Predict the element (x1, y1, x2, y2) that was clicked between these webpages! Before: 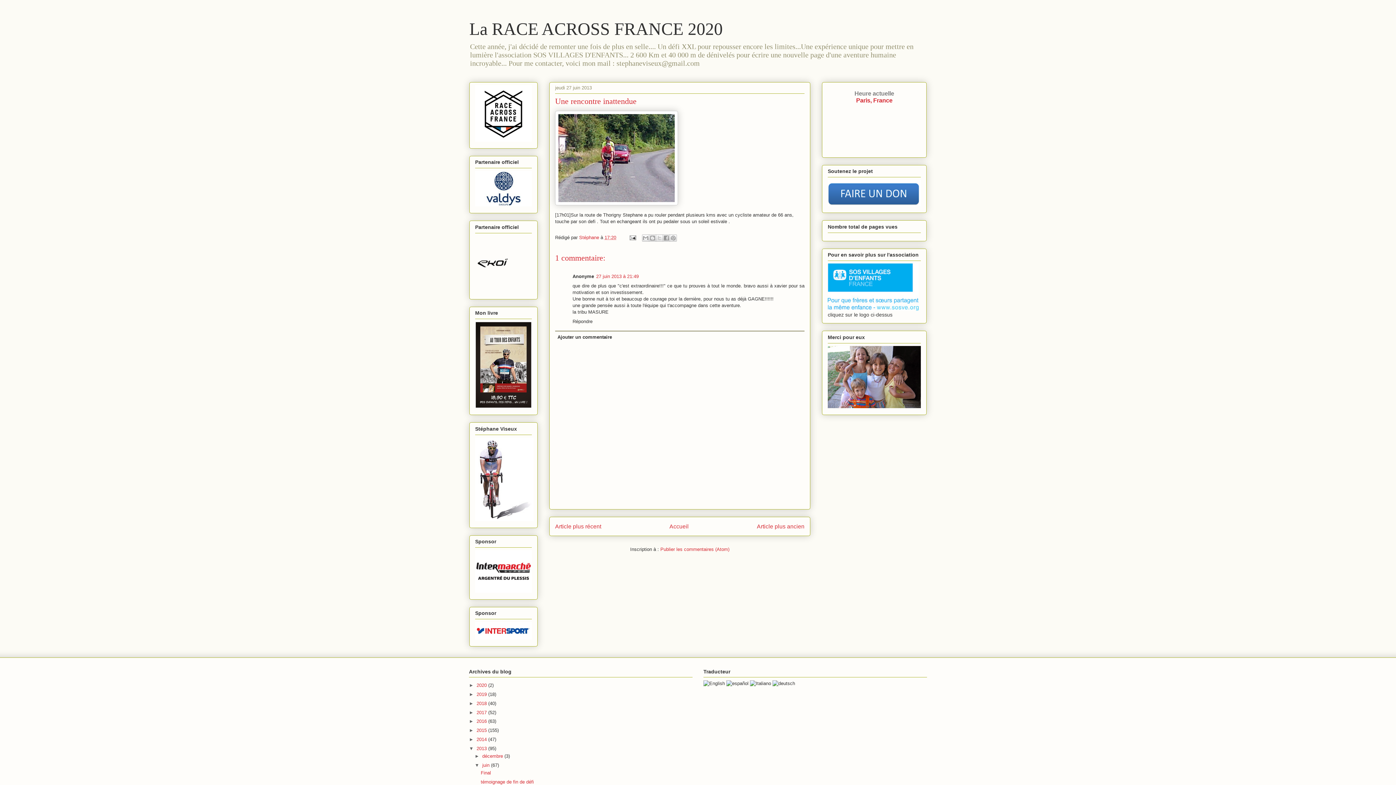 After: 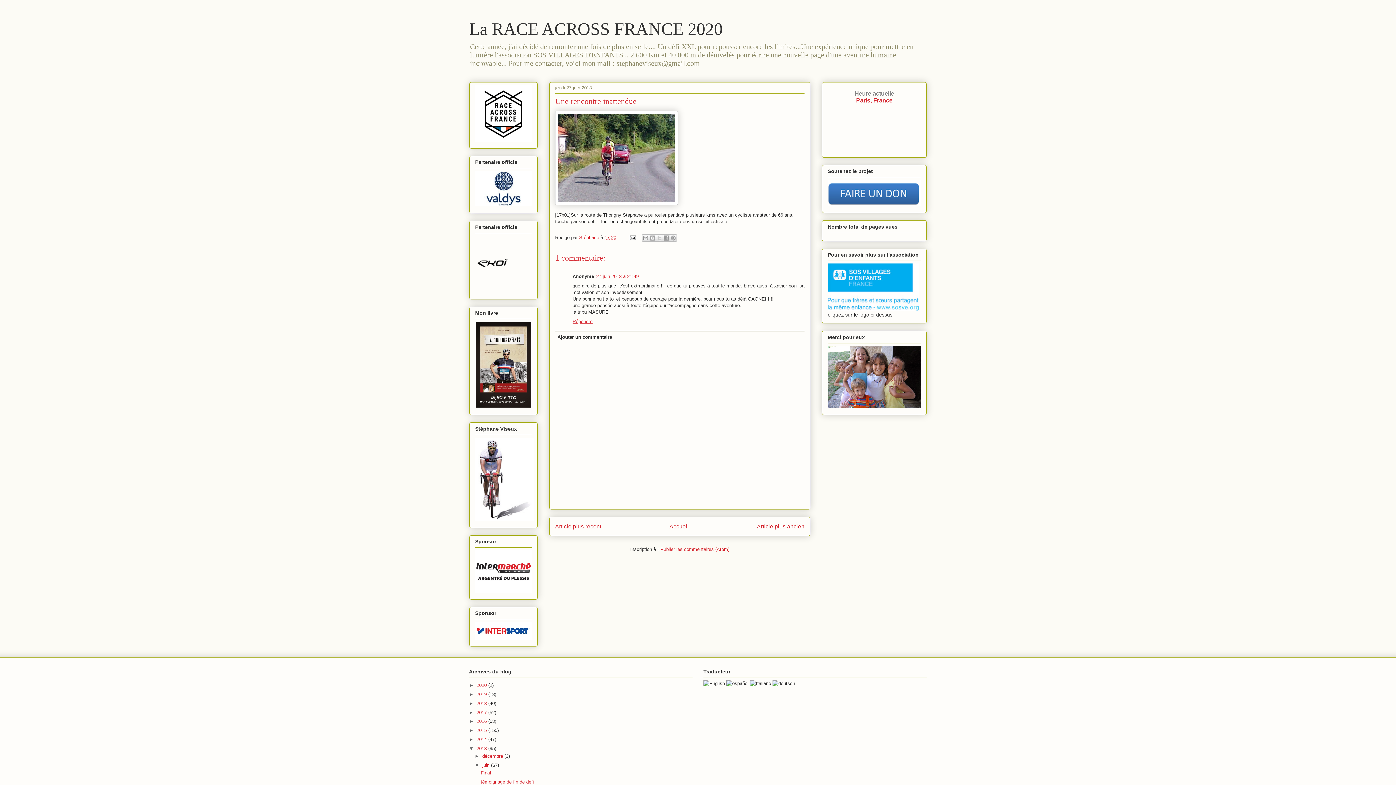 Action: bbox: (572, 317, 594, 324) label: Répondre